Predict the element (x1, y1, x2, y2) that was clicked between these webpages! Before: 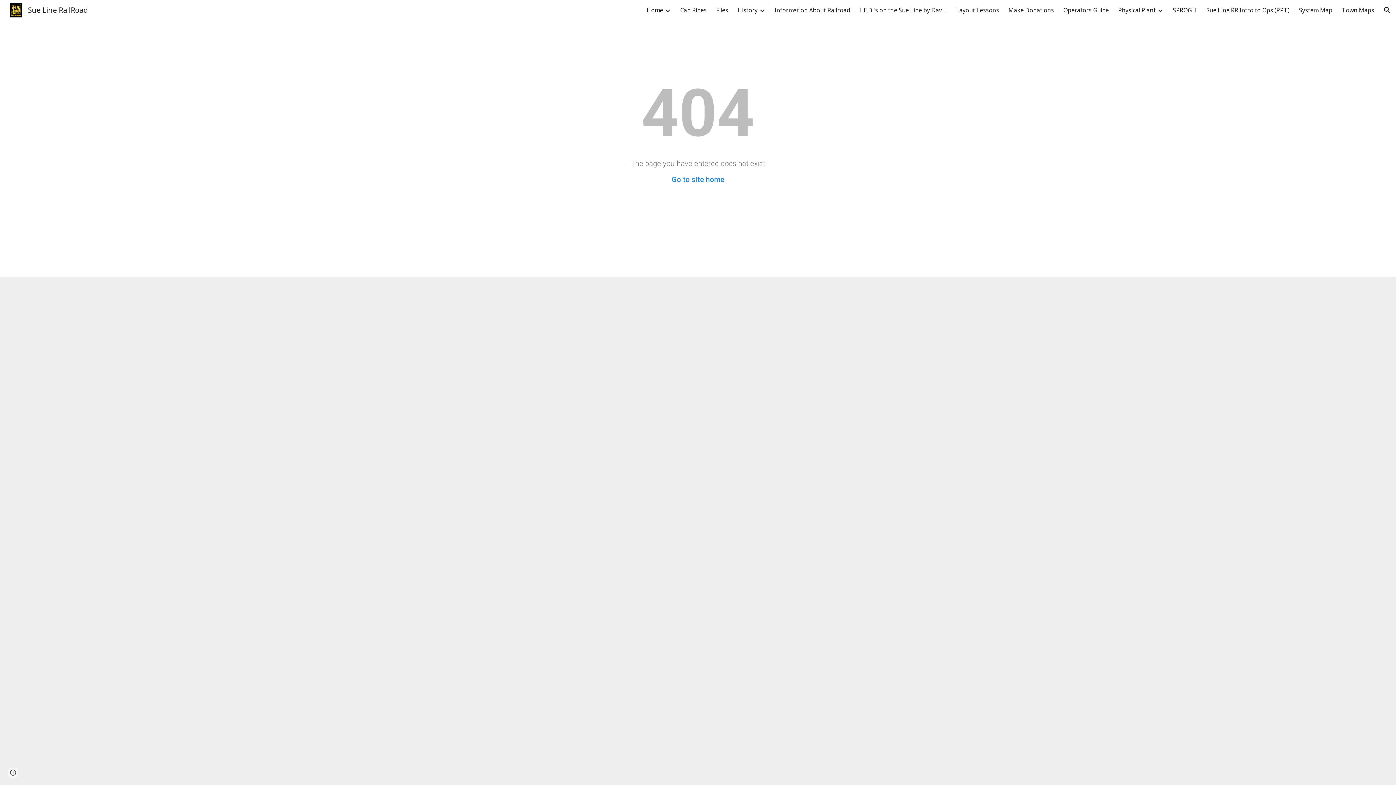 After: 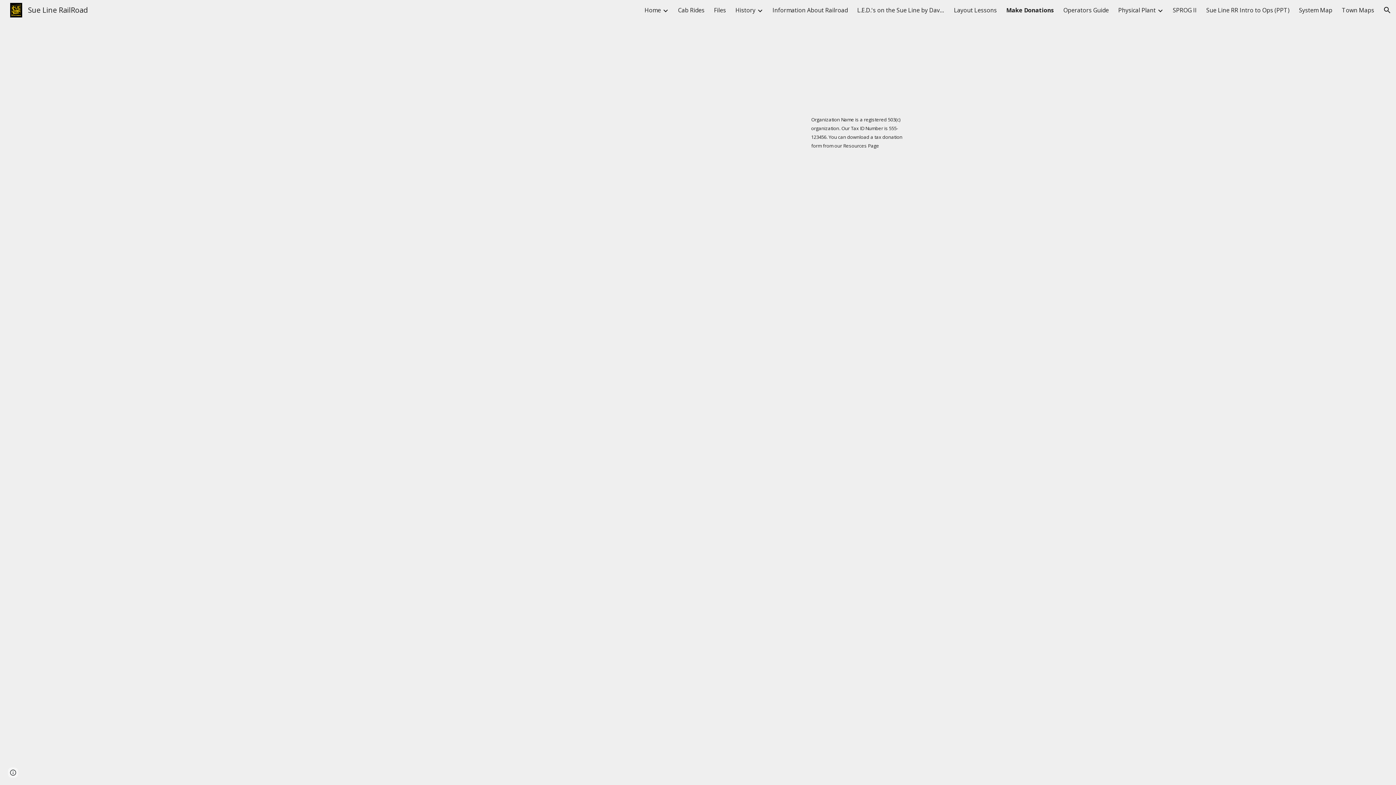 Action: bbox: (1008, 6, 1054, 14) label: Make Donations